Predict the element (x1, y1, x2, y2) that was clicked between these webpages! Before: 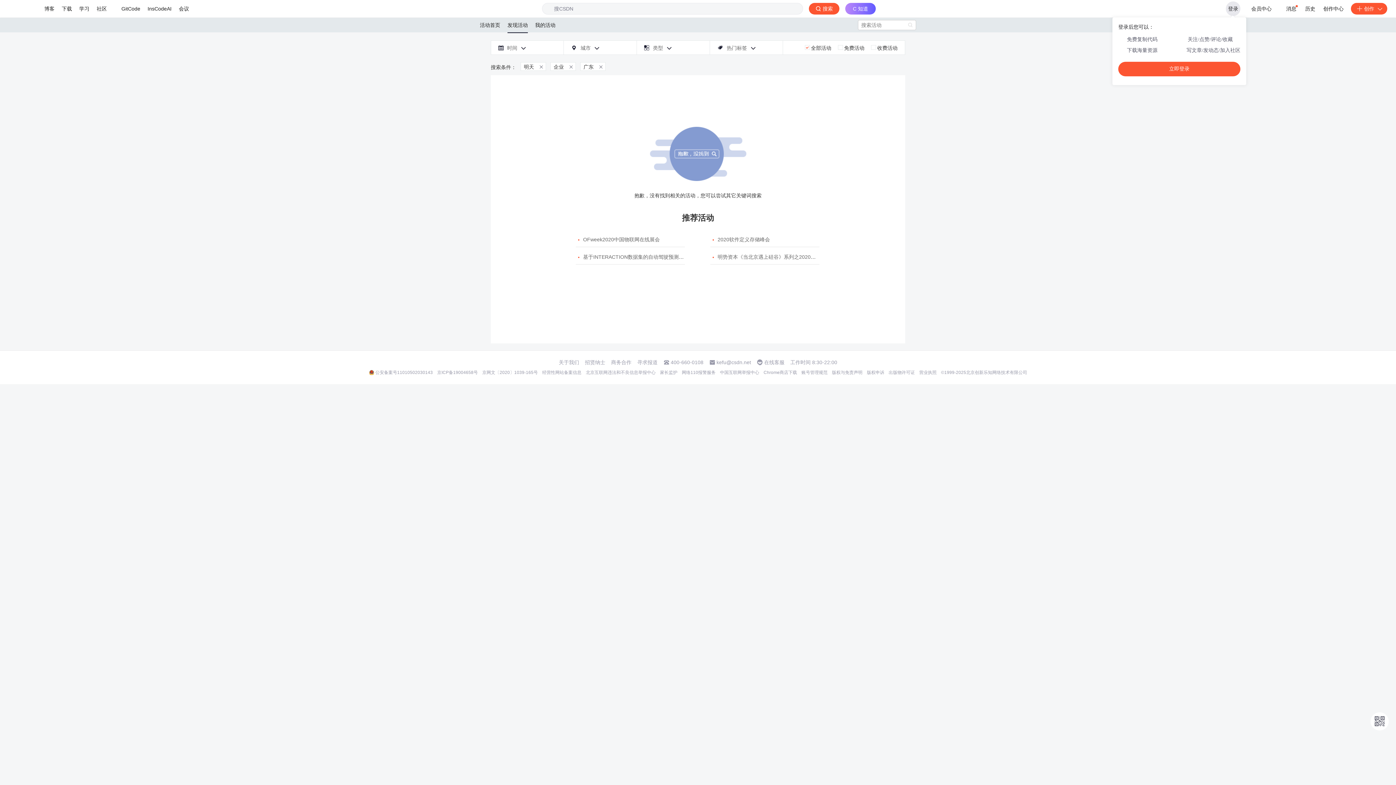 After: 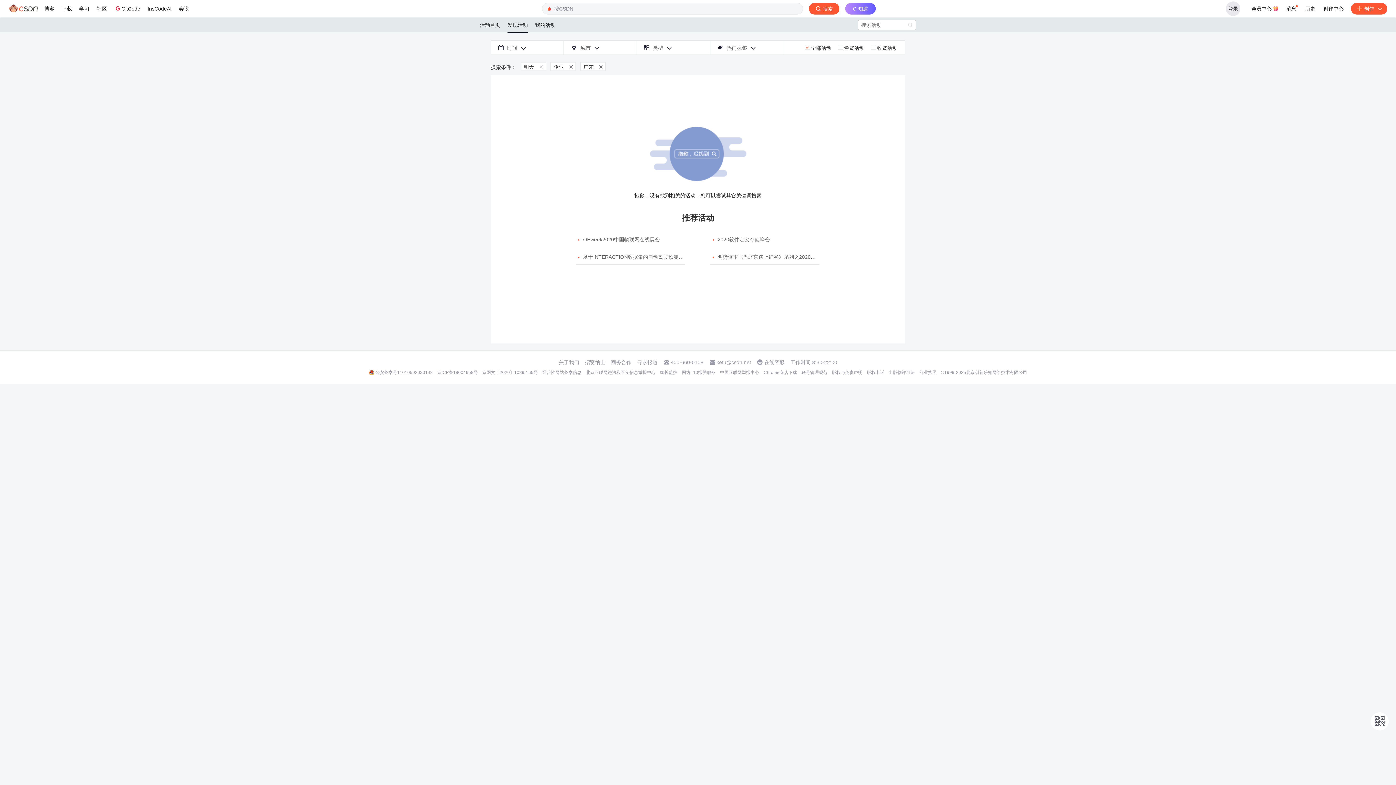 Action: bbox: (437, 352, 478, 358) label: 京ICP备19004658号